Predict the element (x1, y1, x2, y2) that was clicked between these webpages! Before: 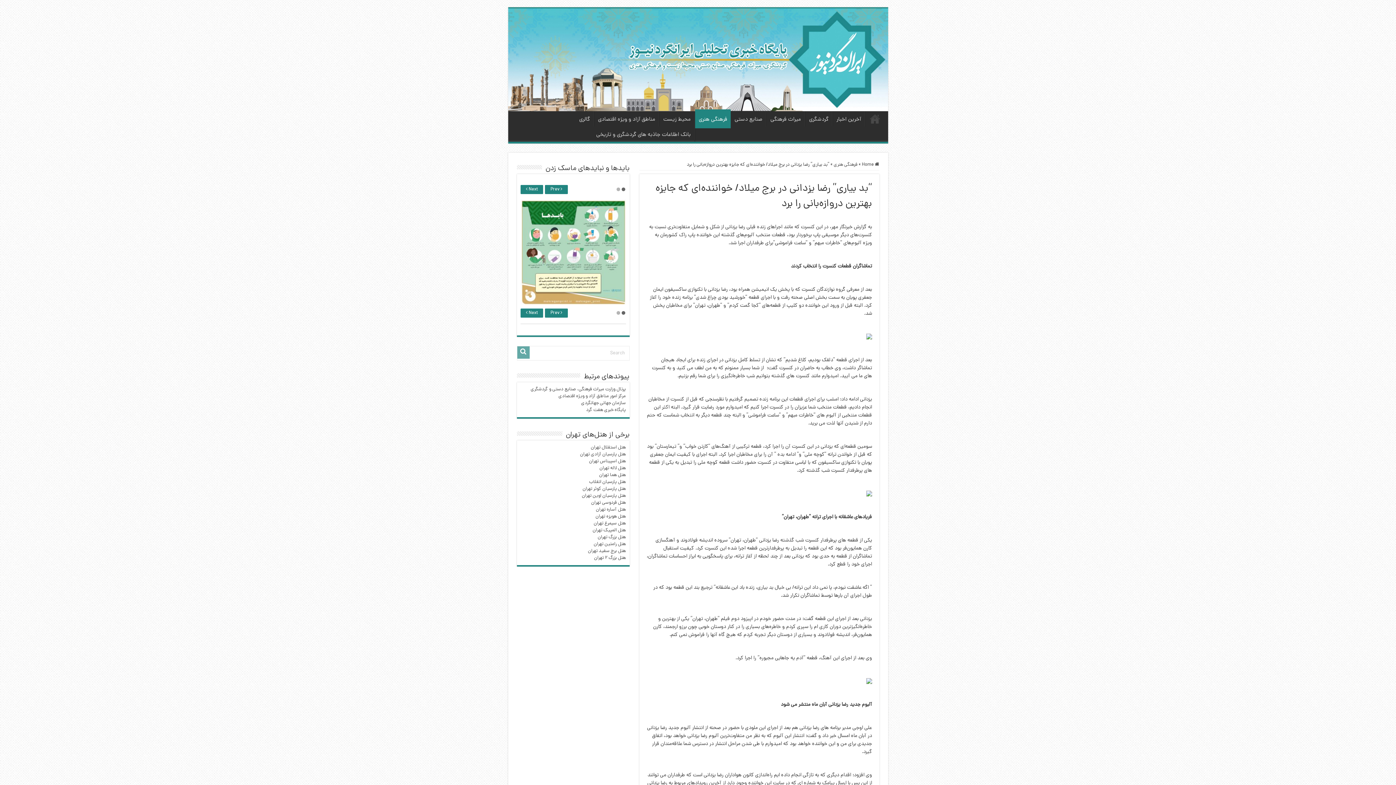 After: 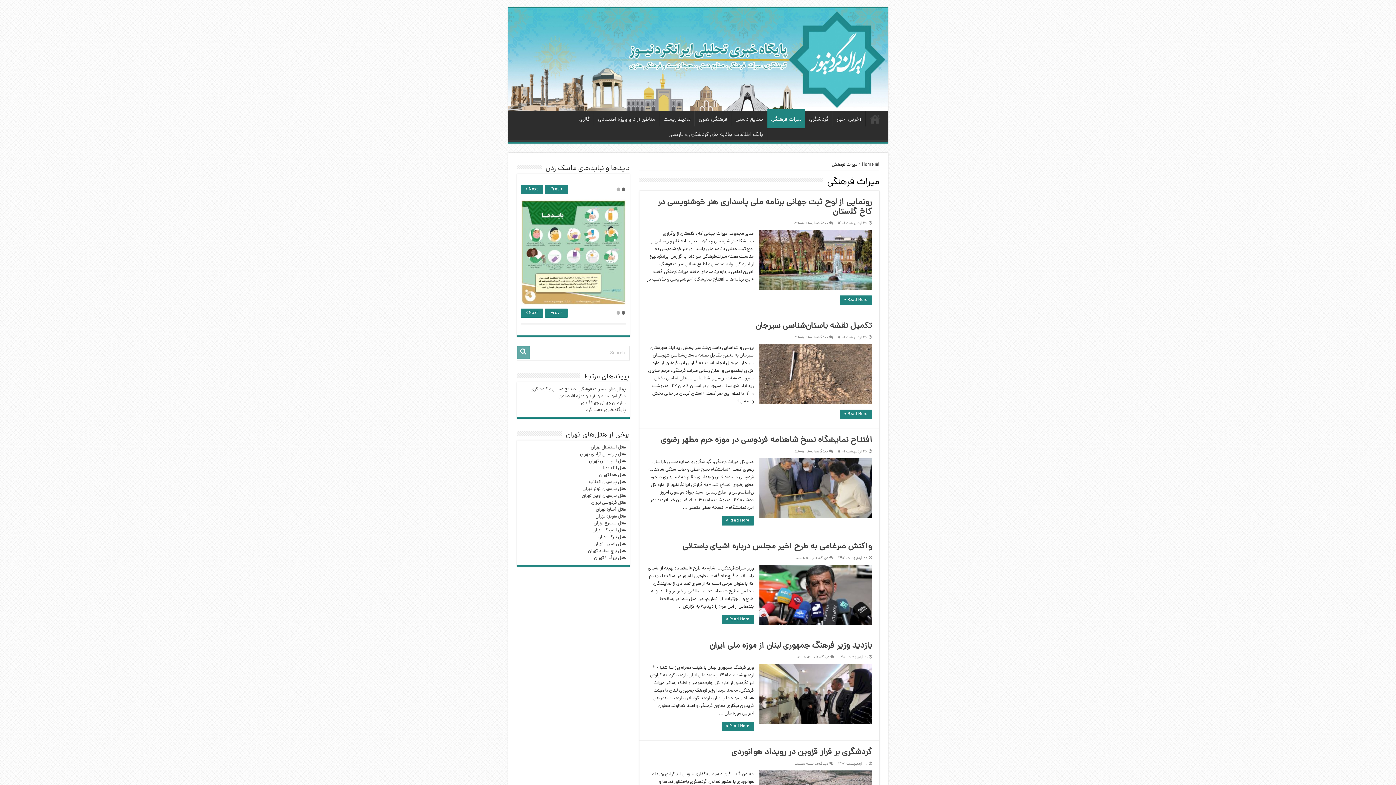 Action: label: ميراث فرهنگی bbox: (766, 111, 805, 126)